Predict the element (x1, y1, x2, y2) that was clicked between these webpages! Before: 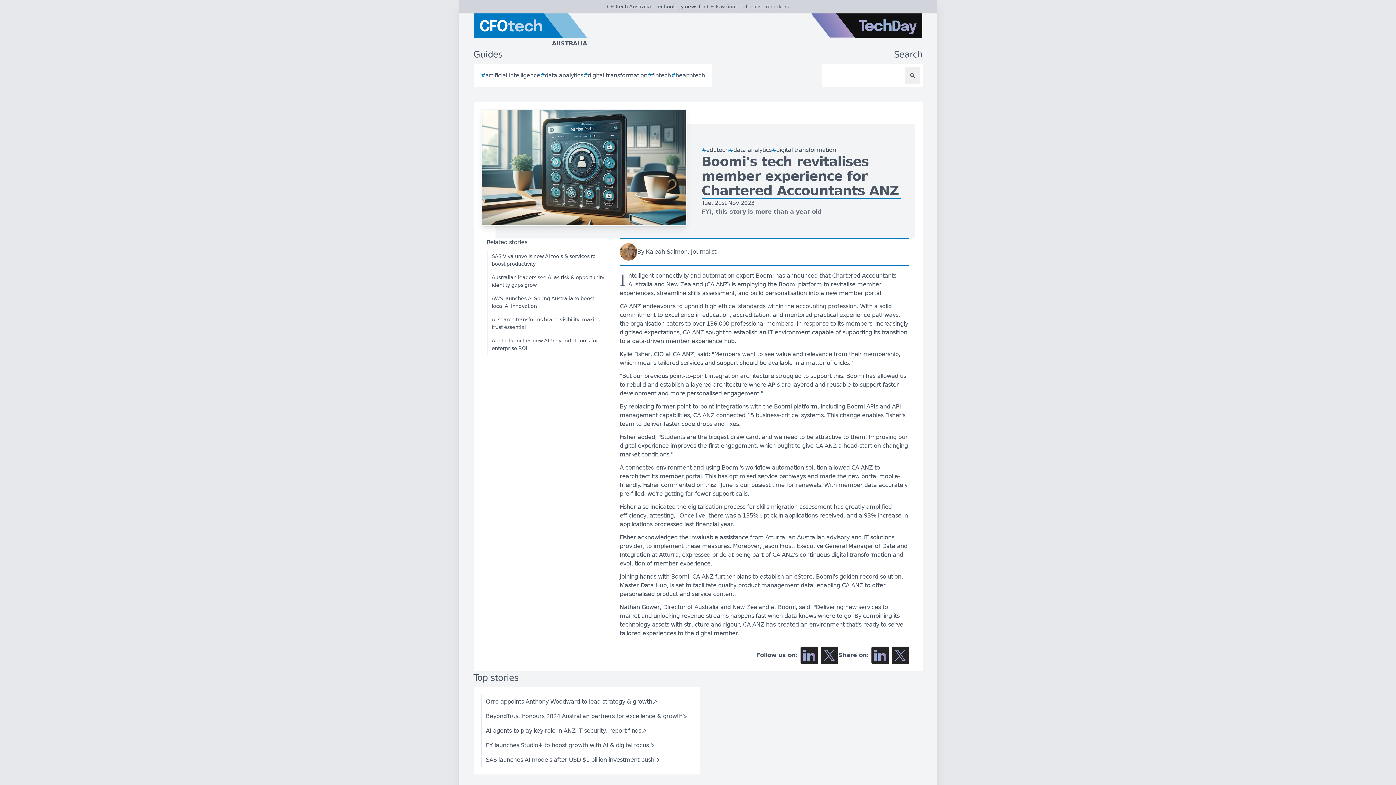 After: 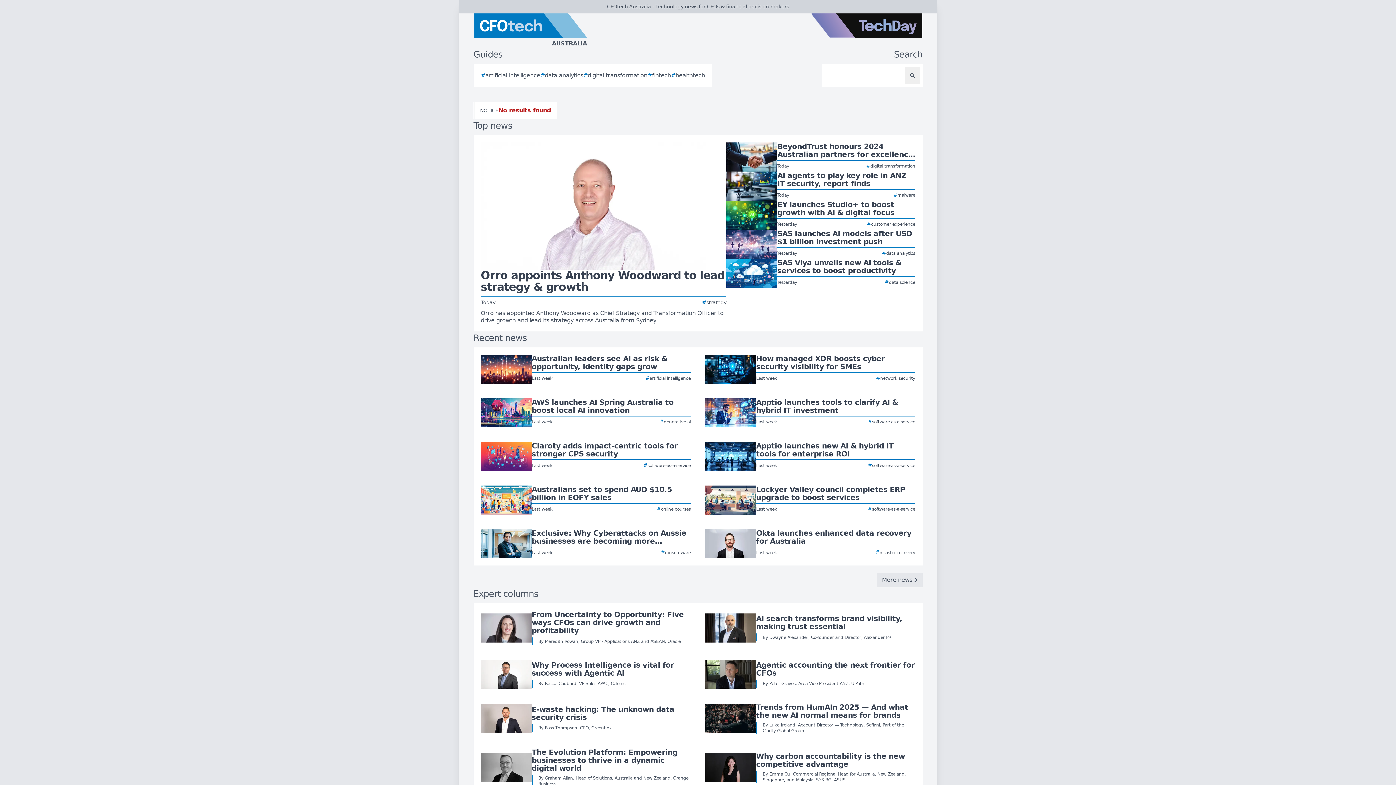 Action: bbox: (905, 66, 919, 84) label: Search